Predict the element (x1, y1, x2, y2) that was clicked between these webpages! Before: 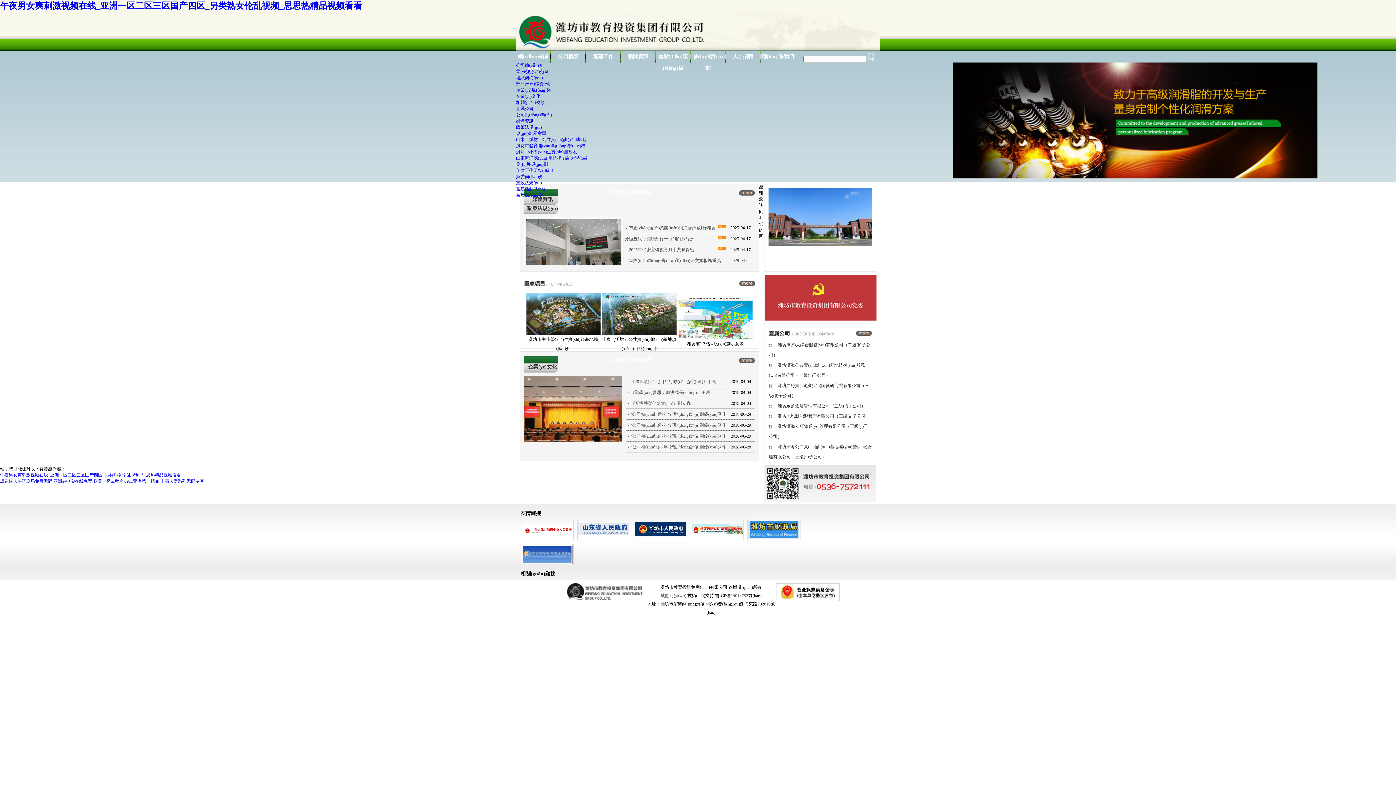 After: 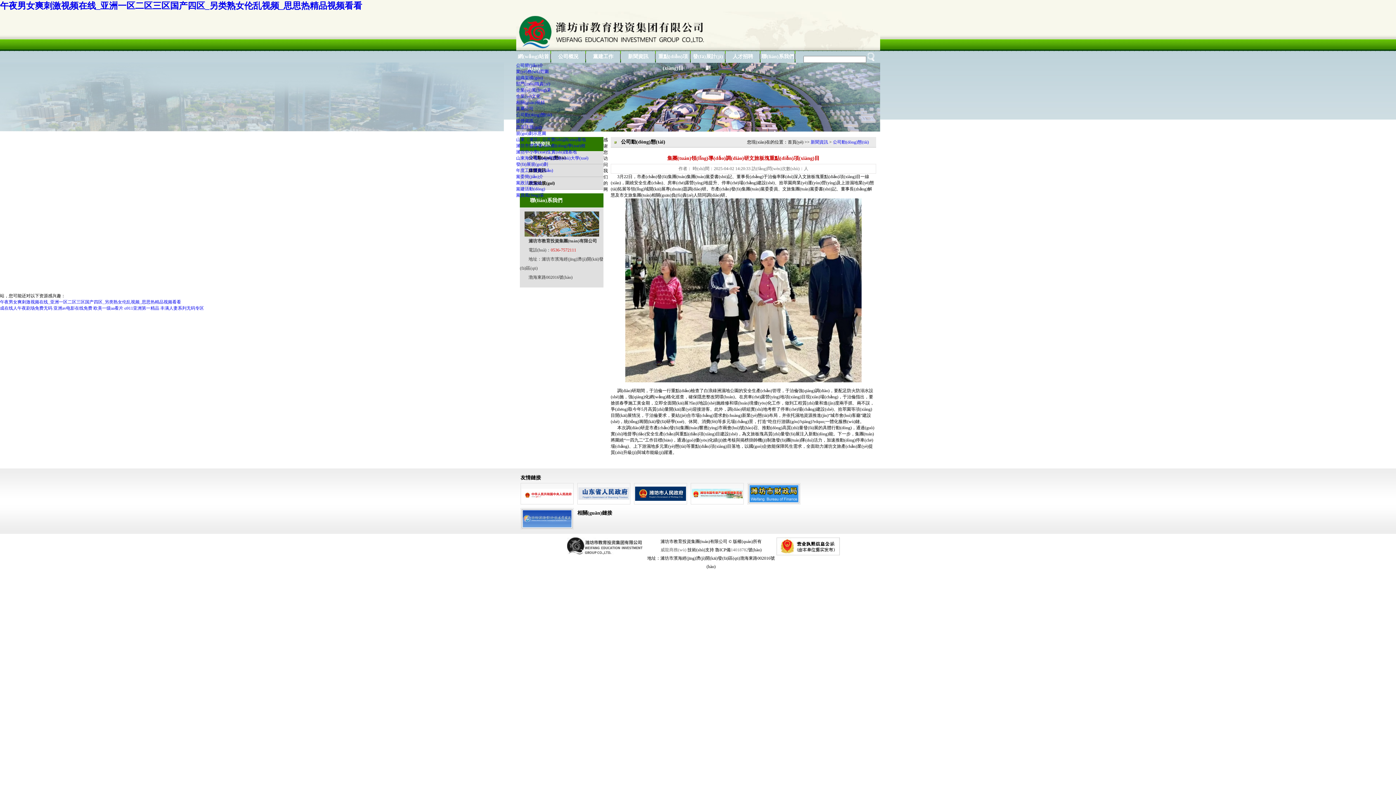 Action: bbox: (624, 255, 754, 266) label: 集團(tuán)領(lǐng)導(dǎo)調(diào)研文旅板塊重點(diǎn)項(xiàng)目